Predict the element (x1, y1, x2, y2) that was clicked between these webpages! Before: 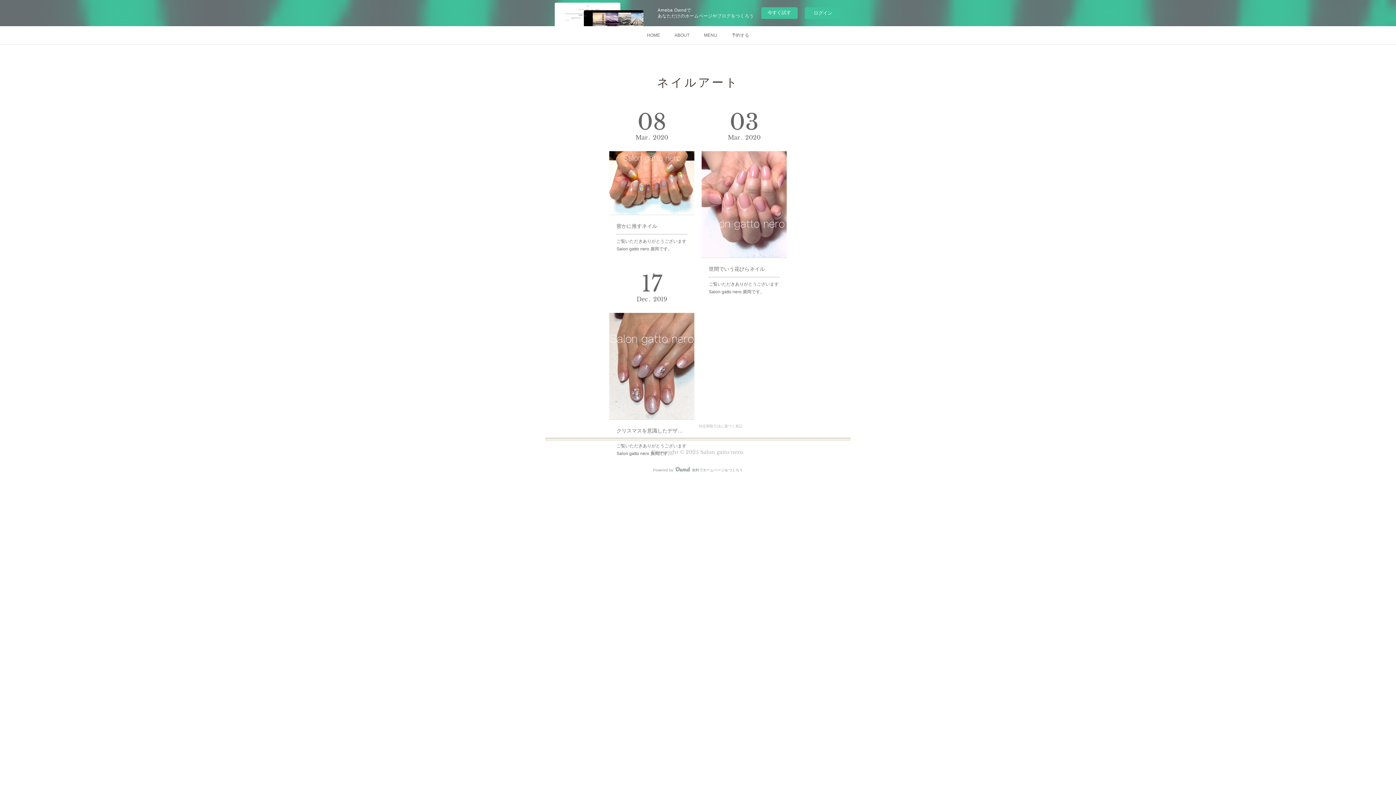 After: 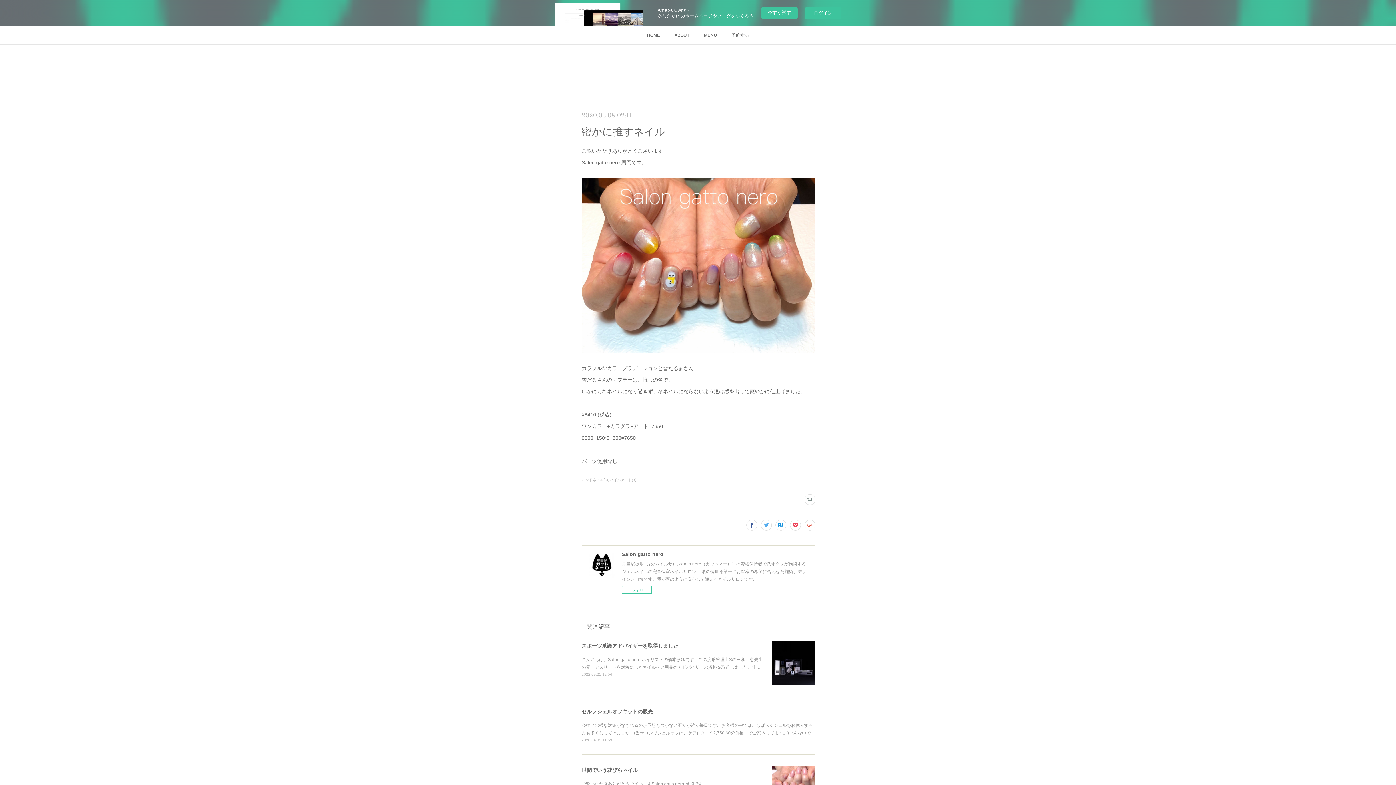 Action: label: ご覧いただきありがとうございますSalon gatto nero 廣岡です。 bbox: (616, 237, 687, 253)